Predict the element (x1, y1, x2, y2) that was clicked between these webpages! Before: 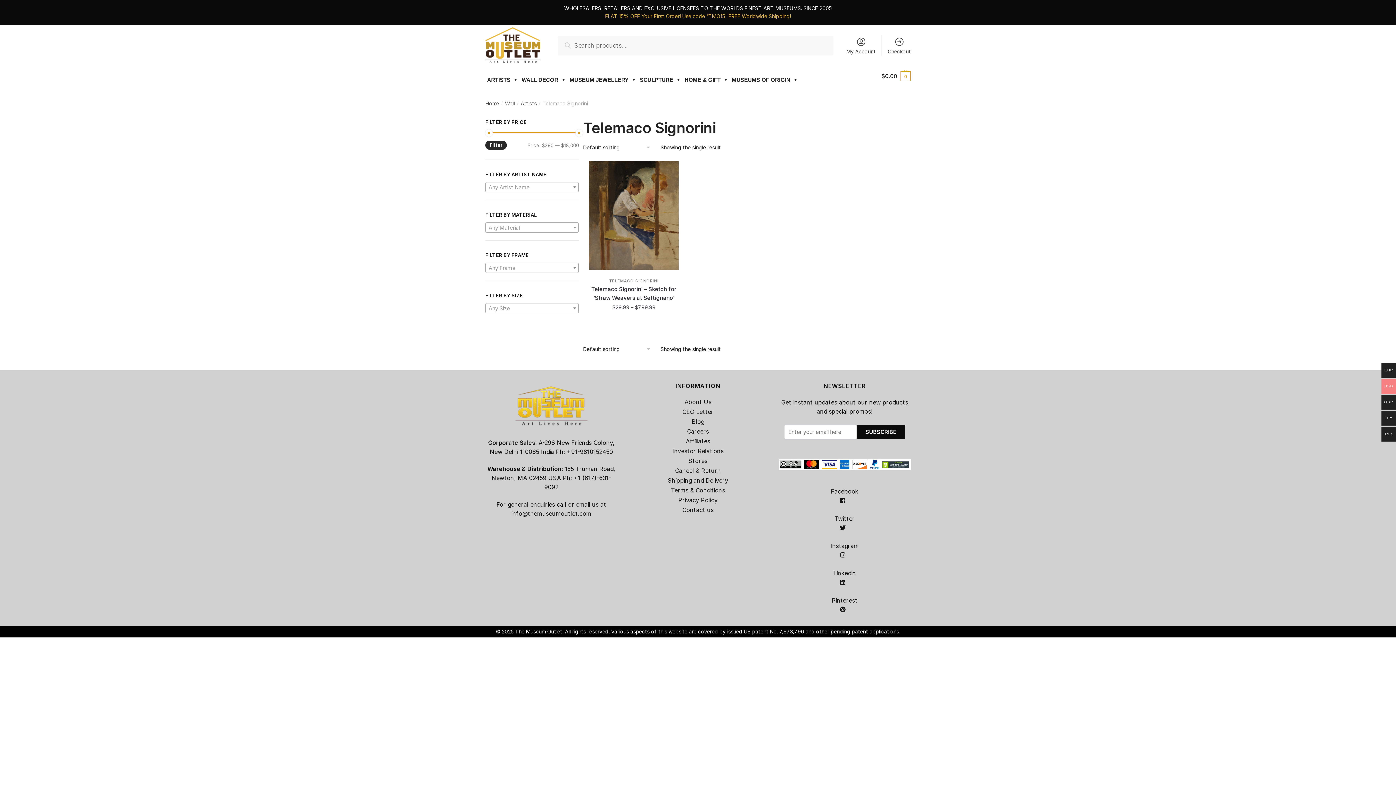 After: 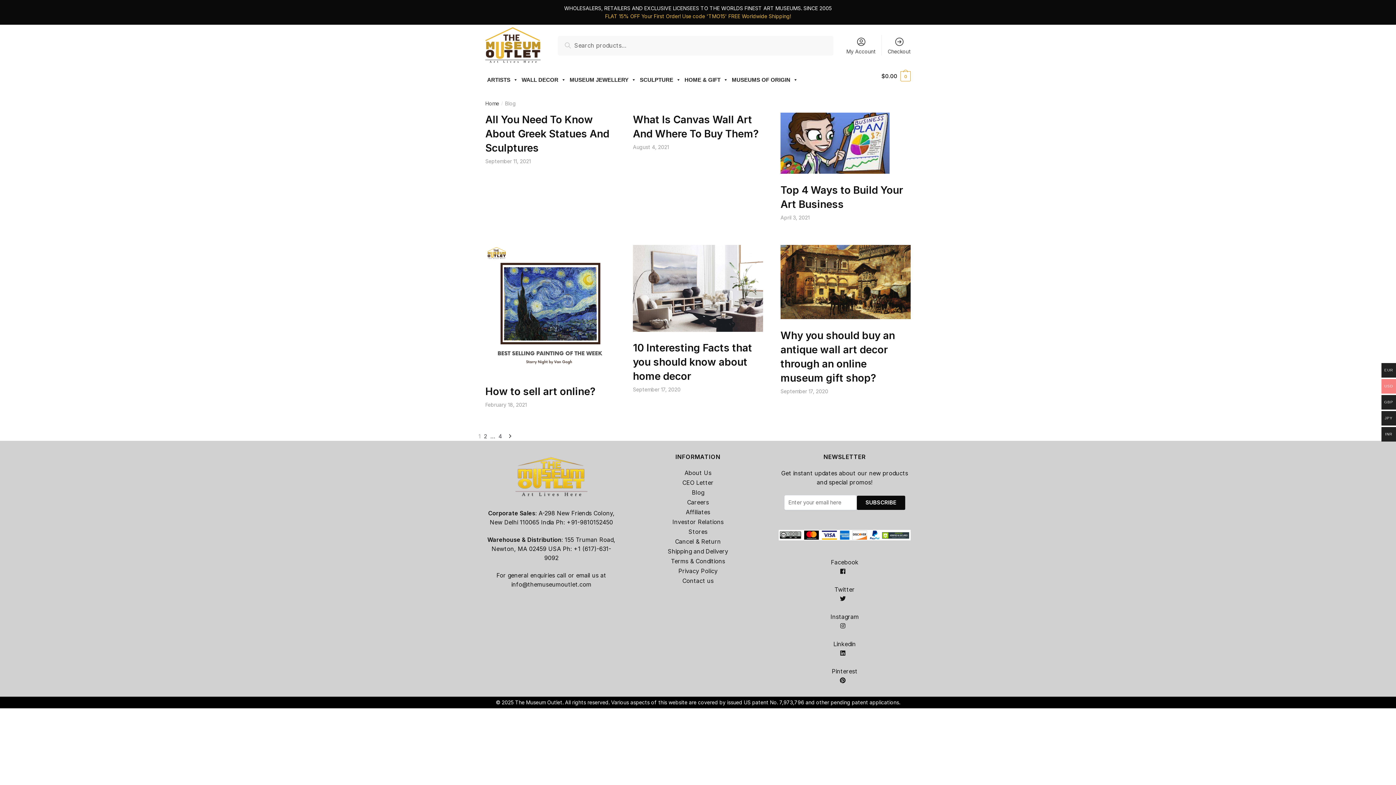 Action: label: Blog bbox: (691, 418, 704, 425)